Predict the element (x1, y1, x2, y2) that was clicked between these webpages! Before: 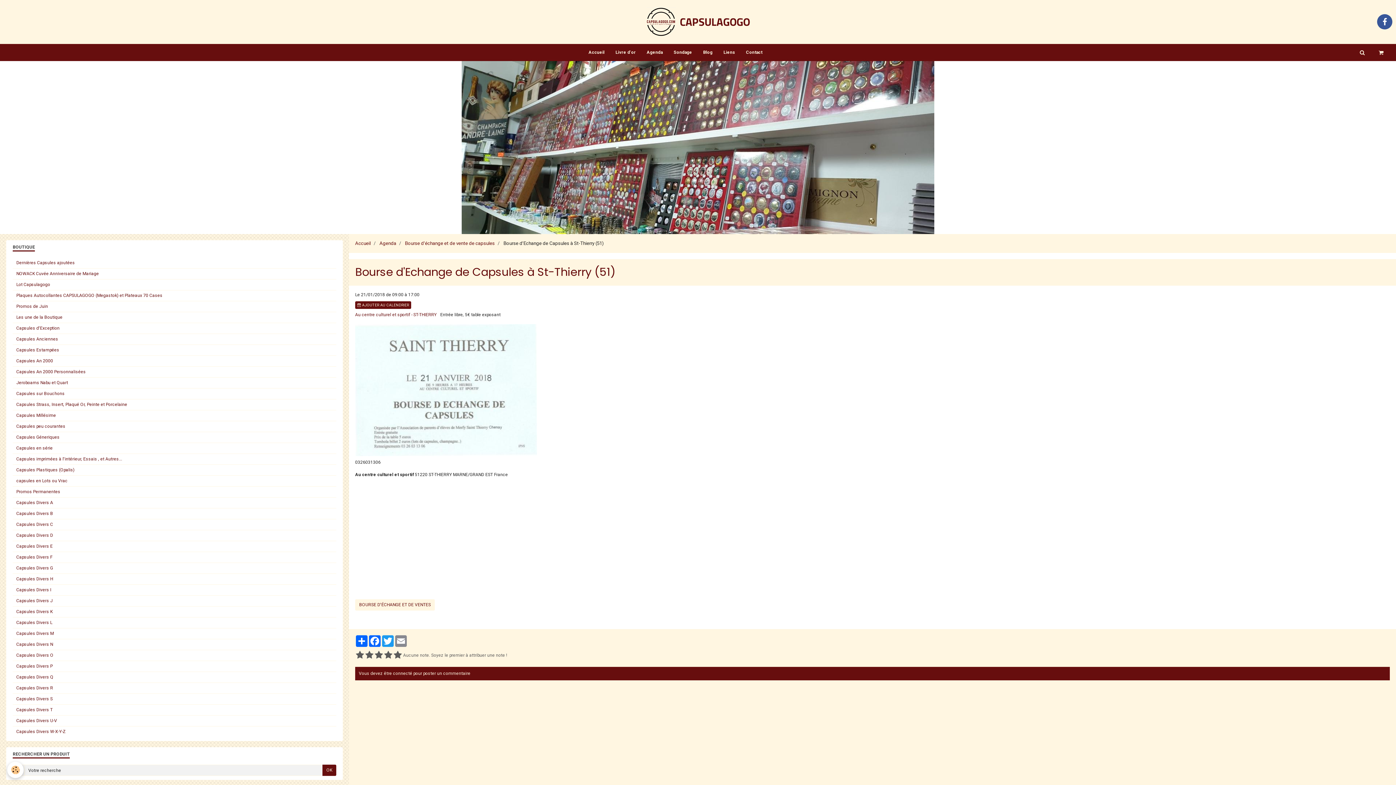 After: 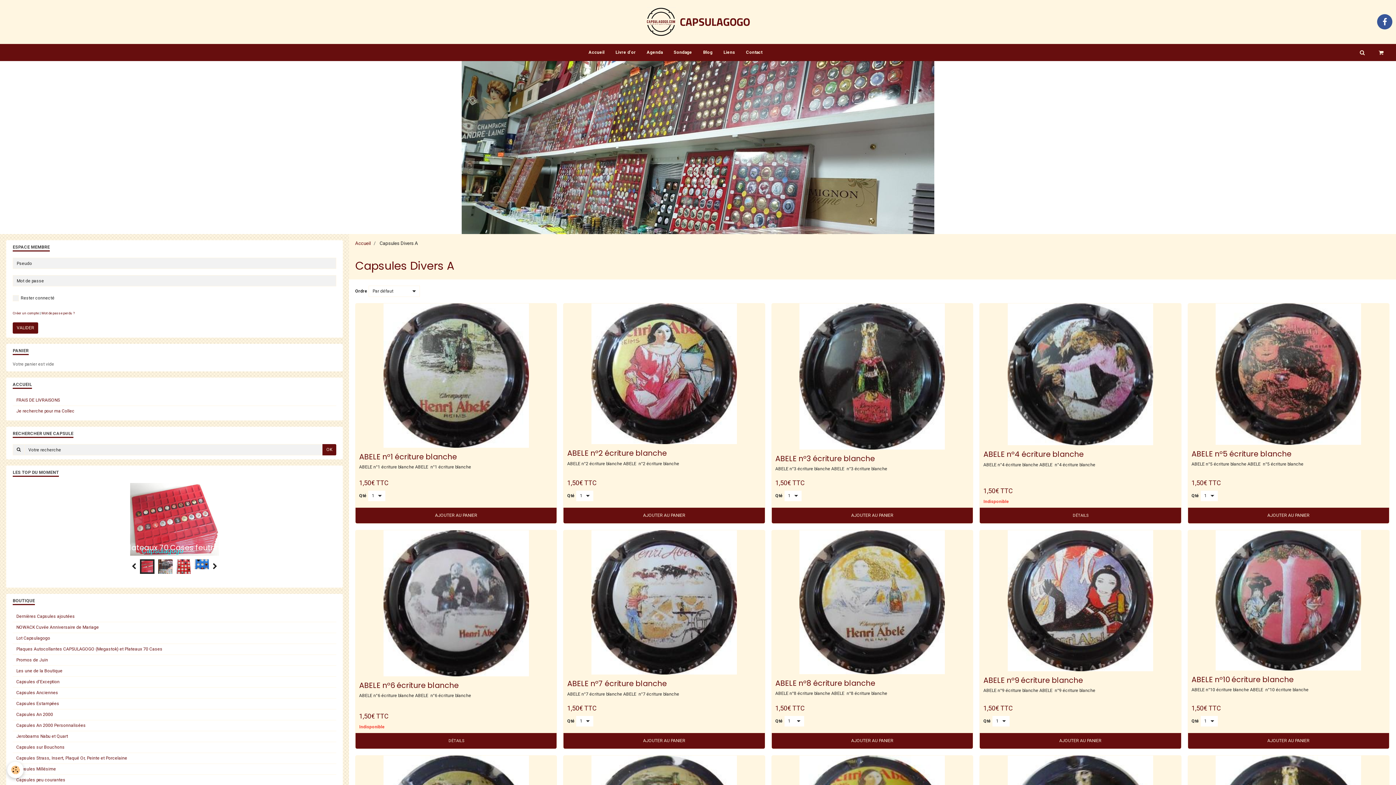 Action: bbox: (12, 497, 336, 508) label: Capsules Divers A